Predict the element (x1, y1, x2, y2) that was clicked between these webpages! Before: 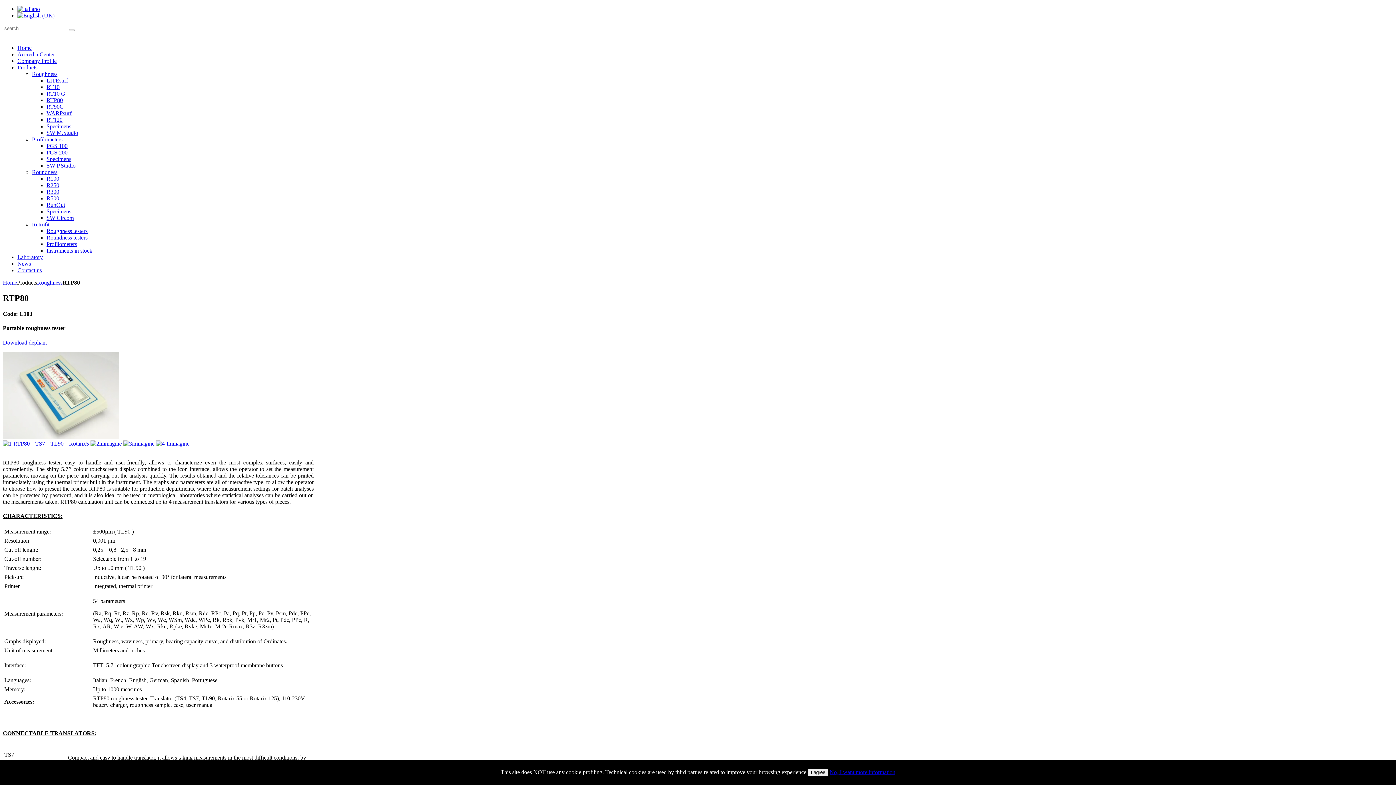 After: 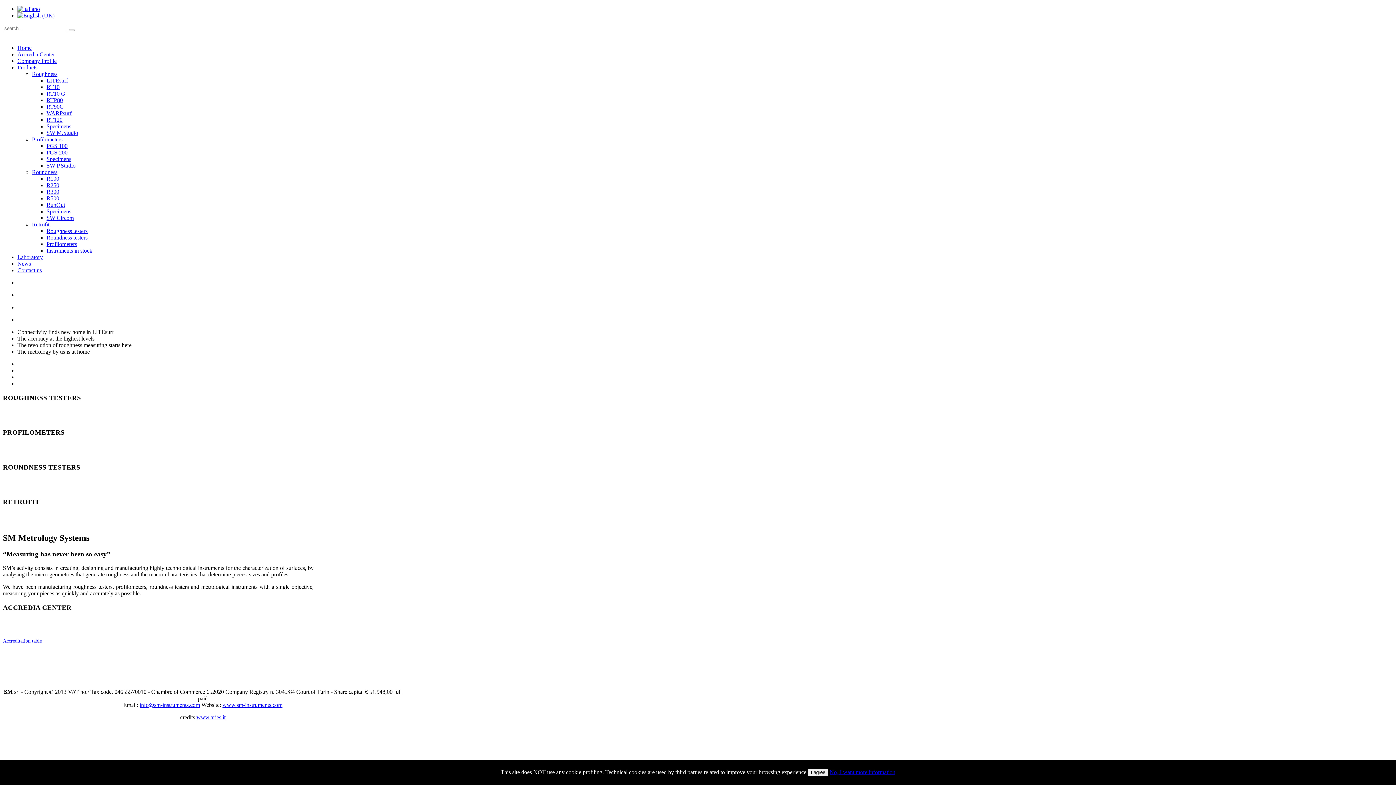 Action: bbox: (2, 32, 402, 38)